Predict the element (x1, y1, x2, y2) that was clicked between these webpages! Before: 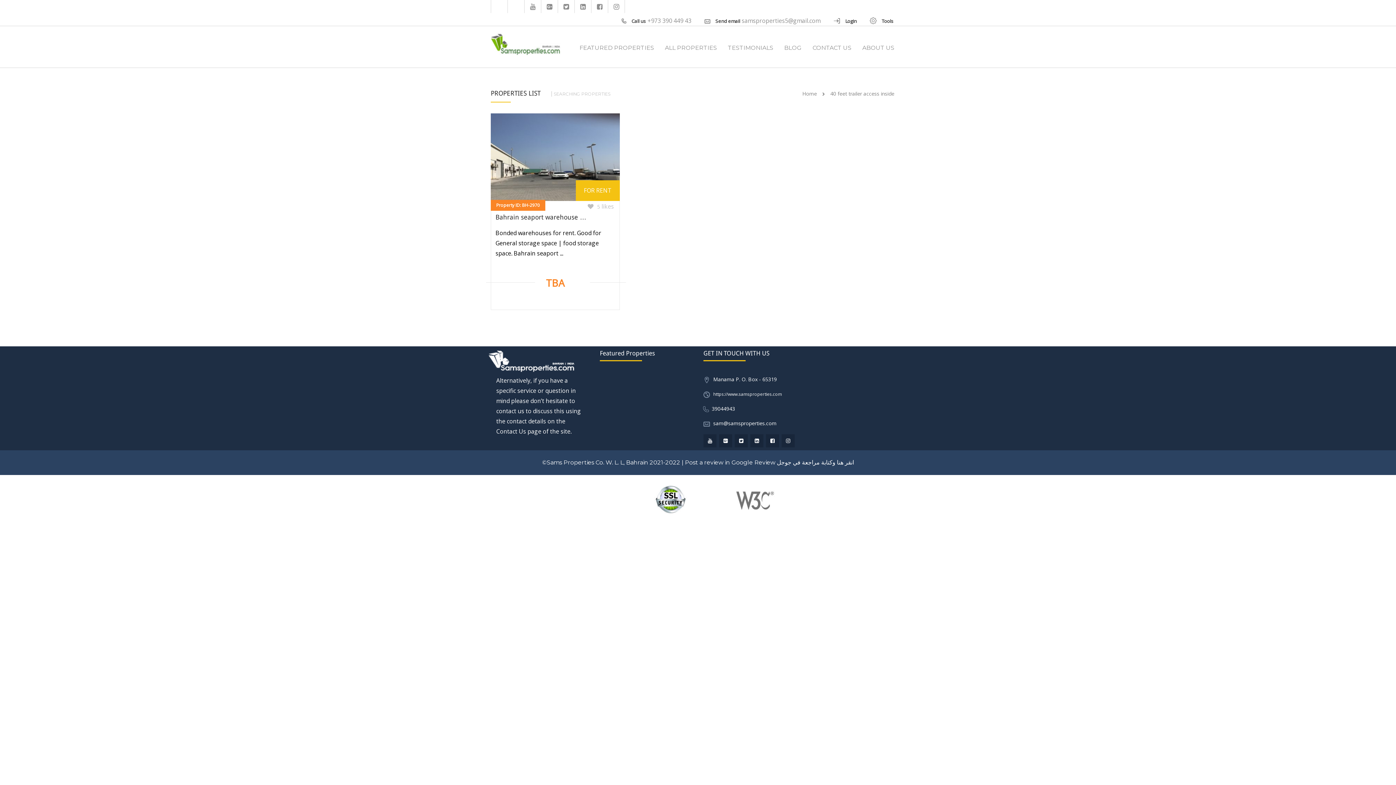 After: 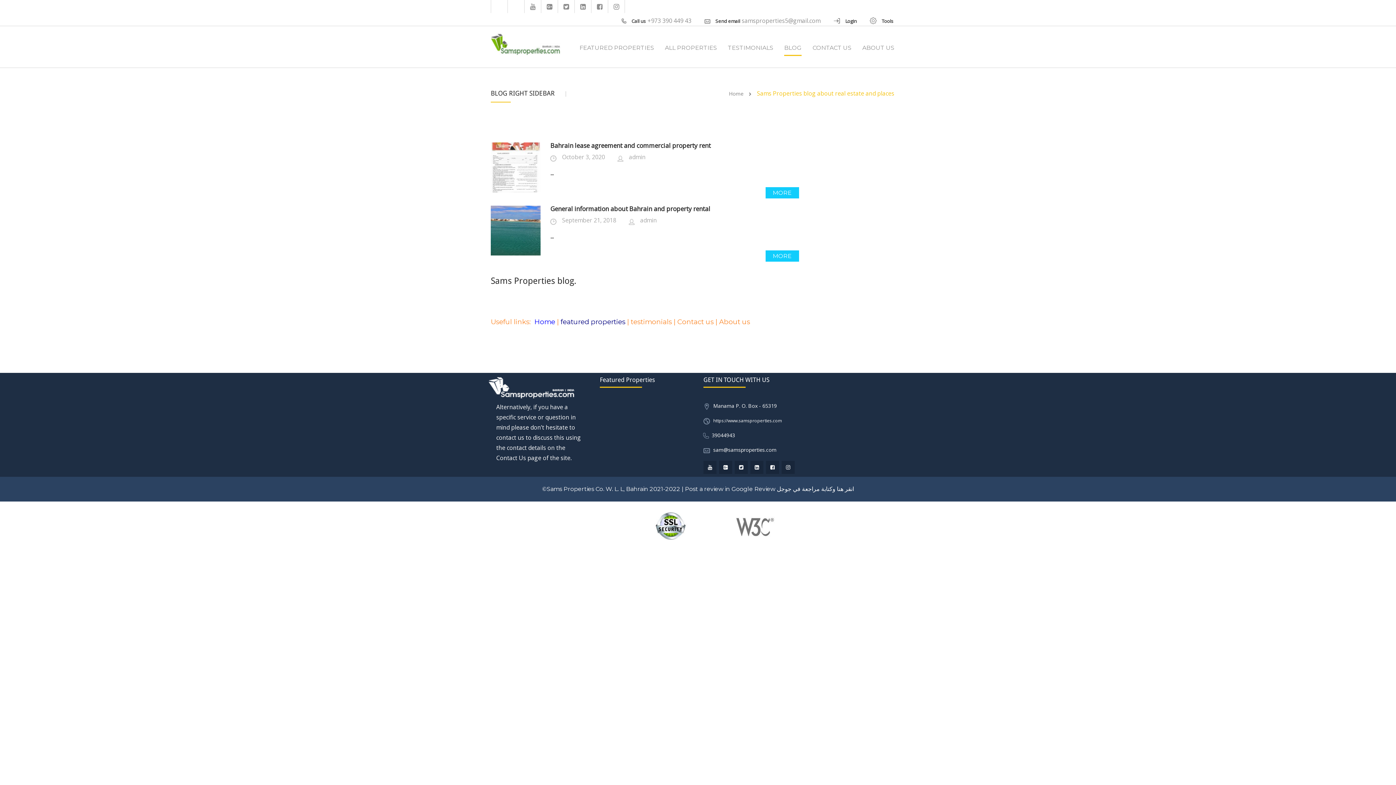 Action: label: BLOG bbox: (784, 28, 801, 67)